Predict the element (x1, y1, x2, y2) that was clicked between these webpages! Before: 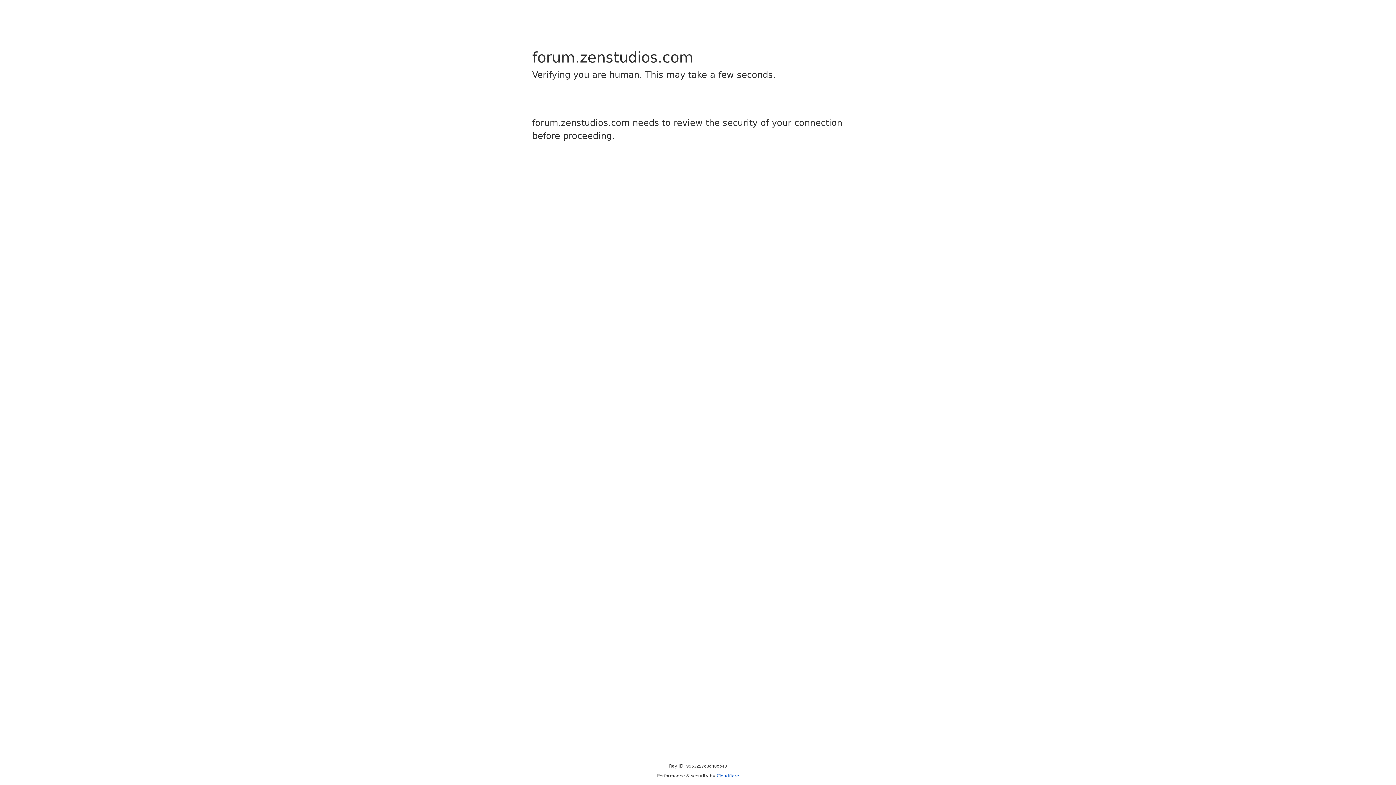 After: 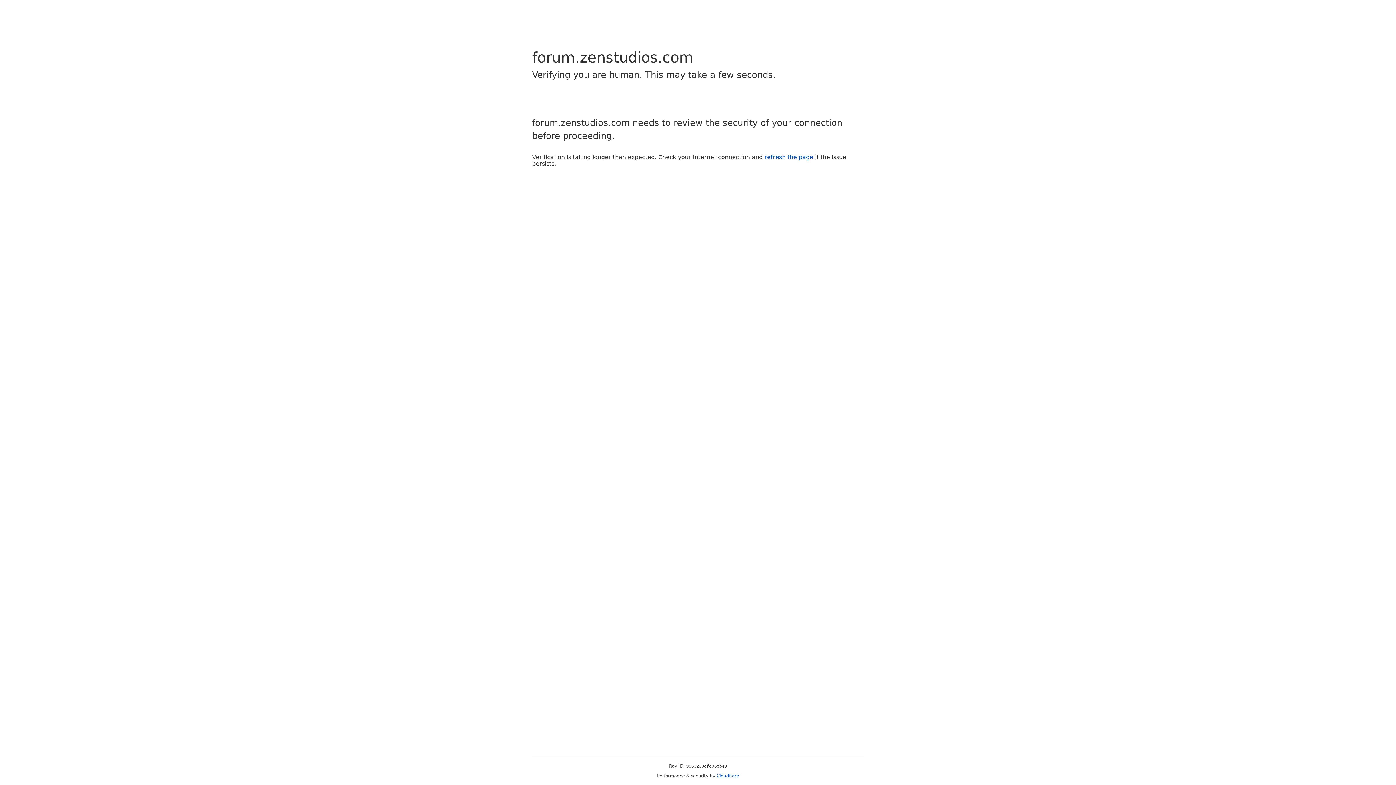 Action: bbox: (716, 773, 739, 778) label: Cloudflare